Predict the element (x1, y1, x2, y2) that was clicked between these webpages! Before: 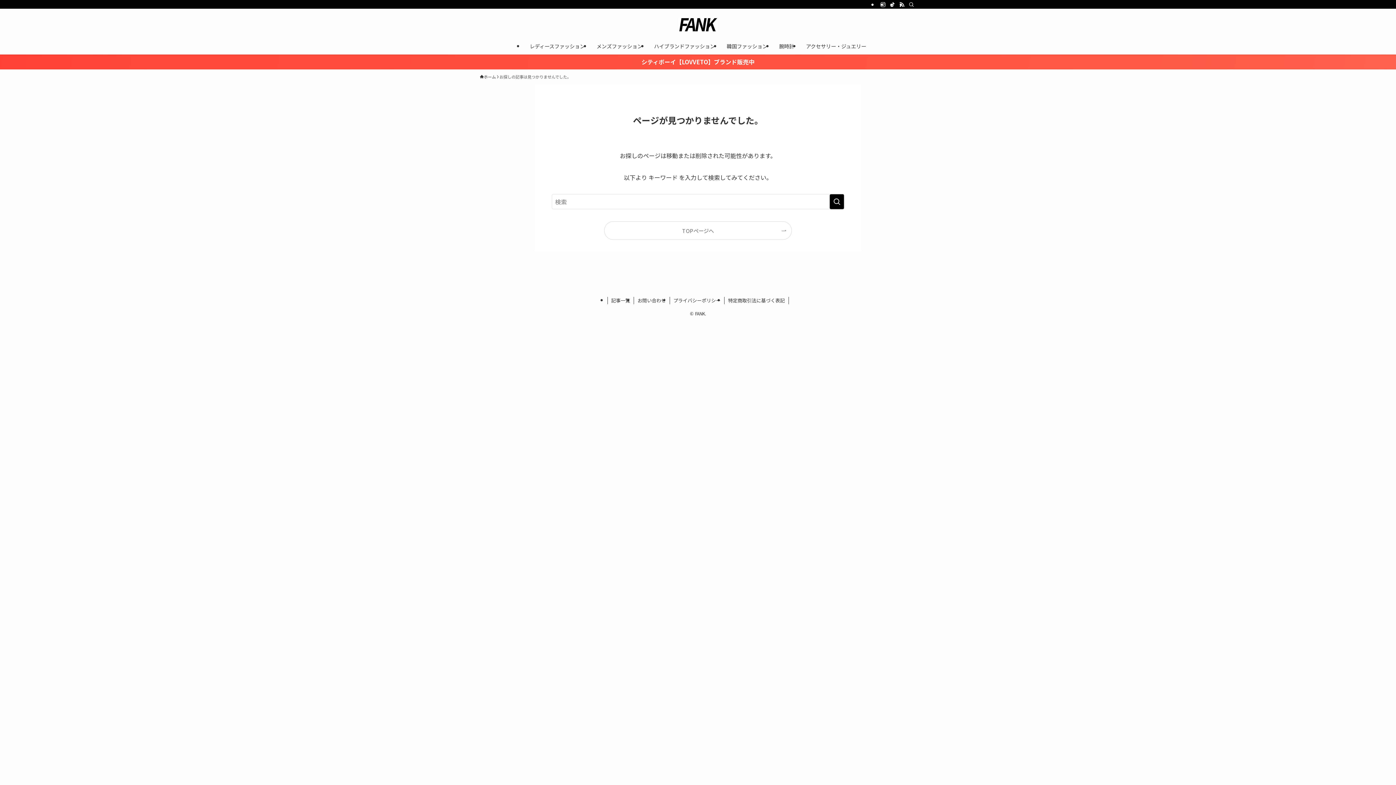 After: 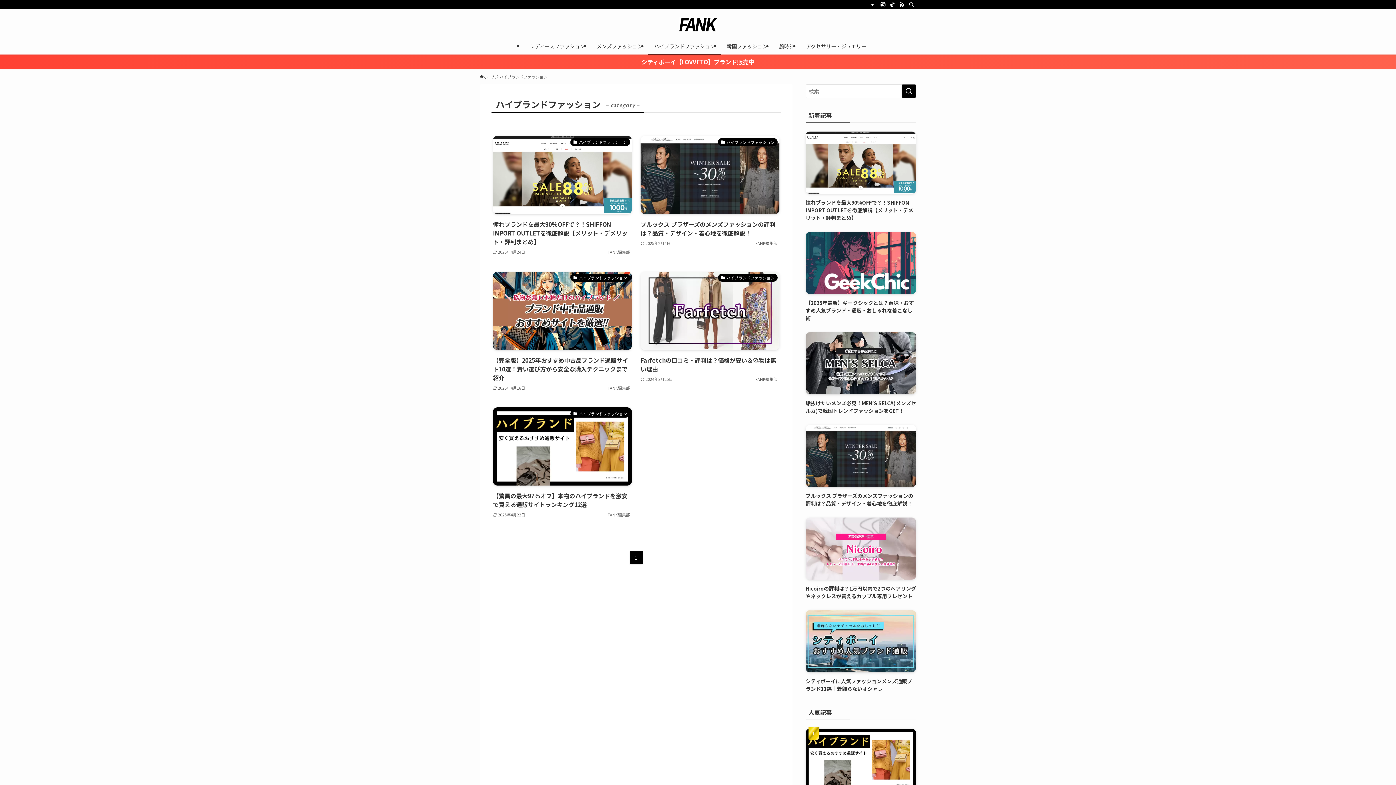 Action: bbox: (648, 37, 721, 54) label: ハイブランドファッション